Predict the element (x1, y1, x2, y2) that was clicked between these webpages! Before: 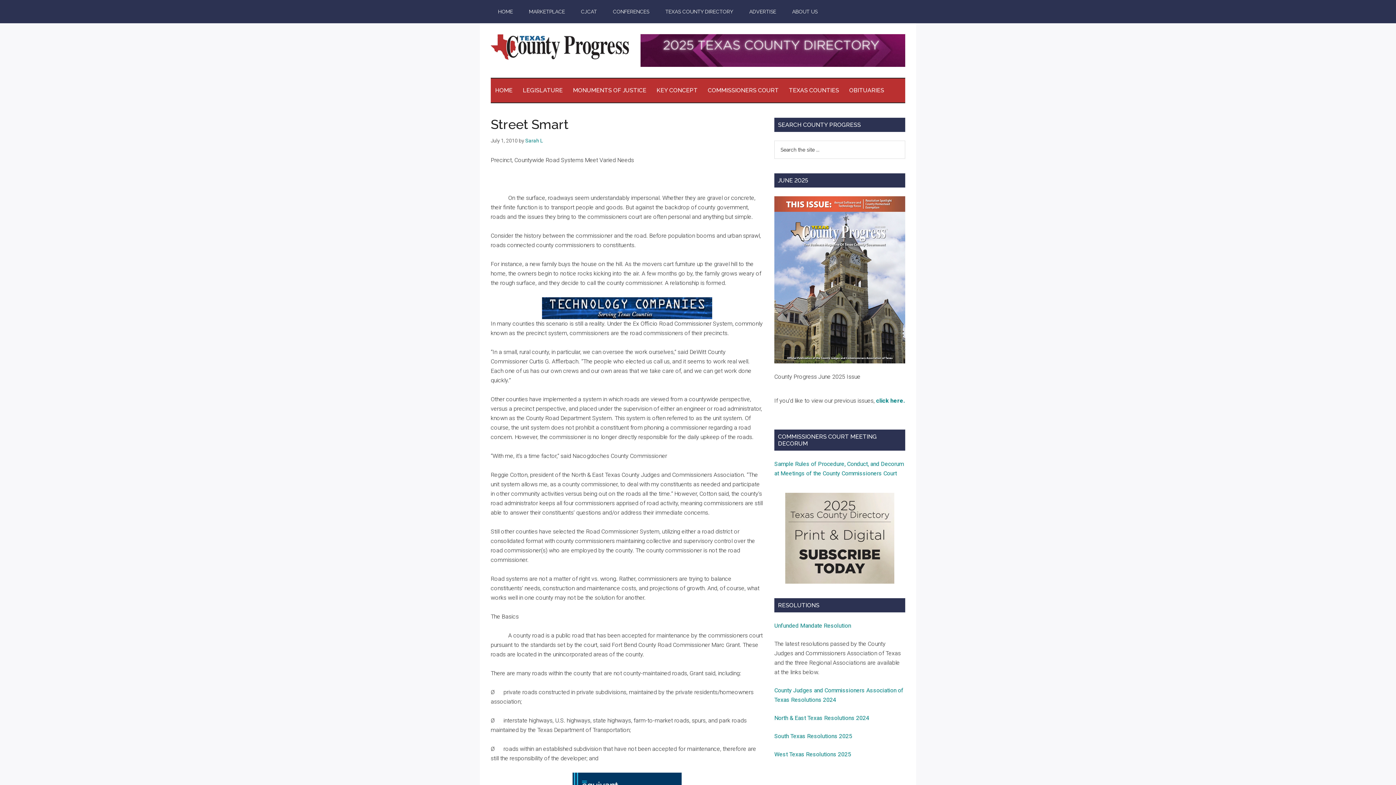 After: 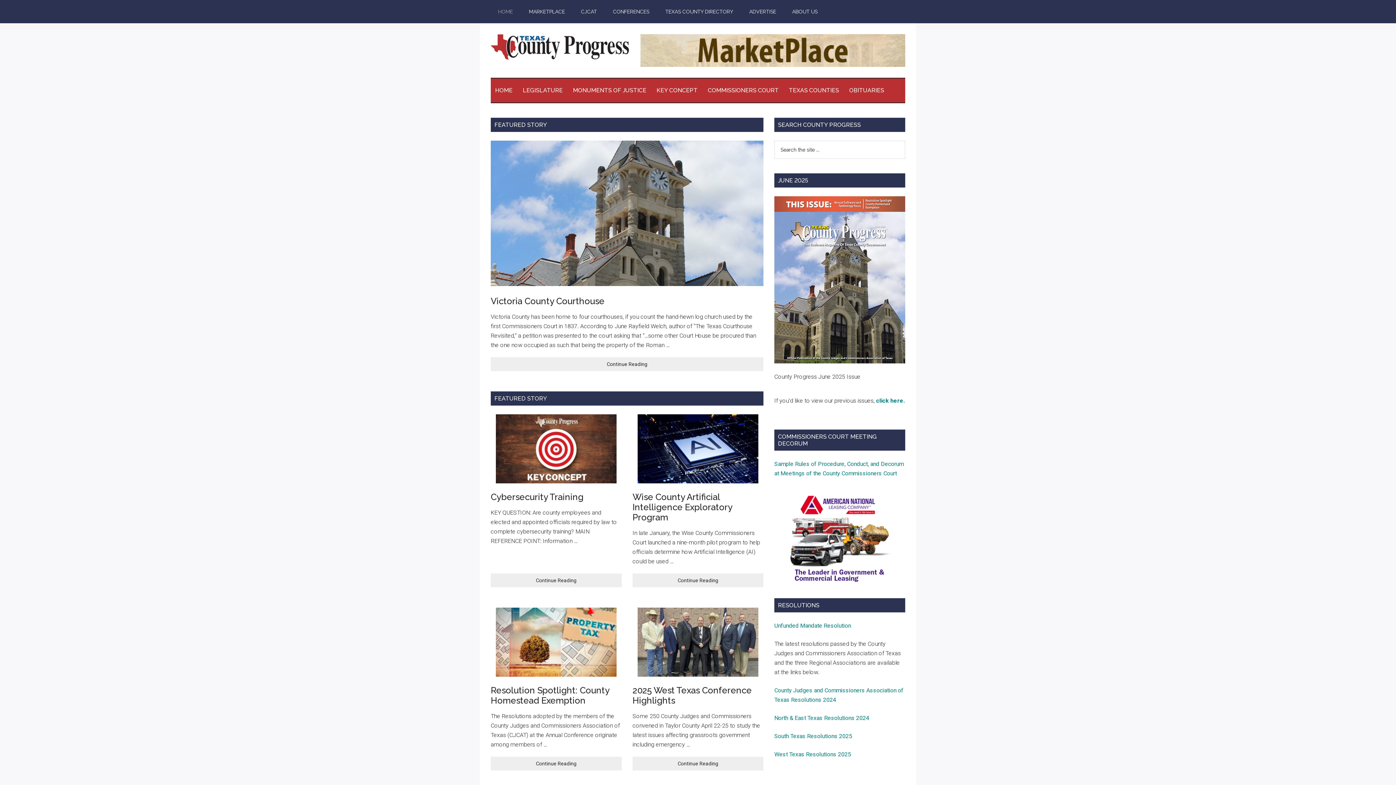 Action: bbox: (490, 0, 520, 23) label: HOME